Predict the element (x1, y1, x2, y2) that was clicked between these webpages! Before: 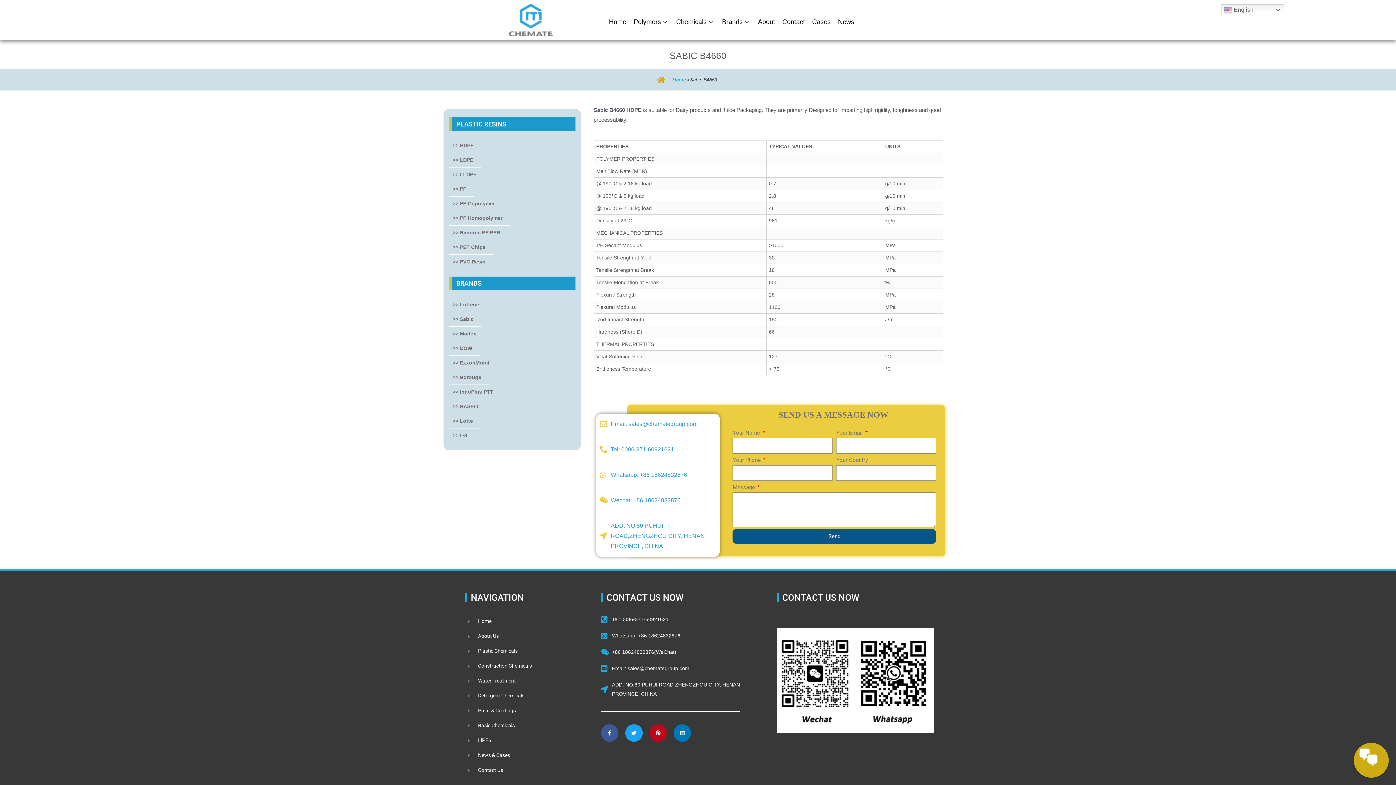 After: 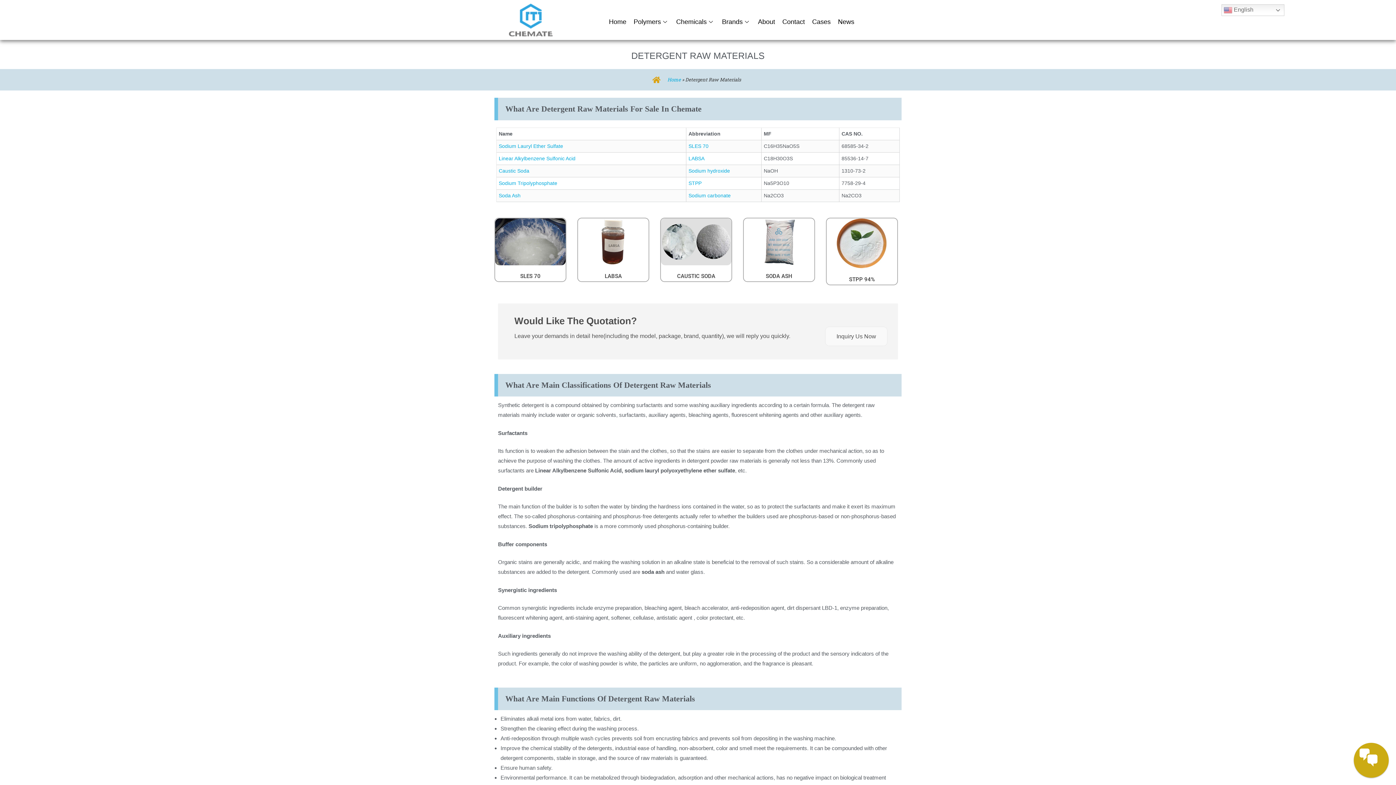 Action: label: Detergent Chemicals bbox: (465, 691, 615, 700)